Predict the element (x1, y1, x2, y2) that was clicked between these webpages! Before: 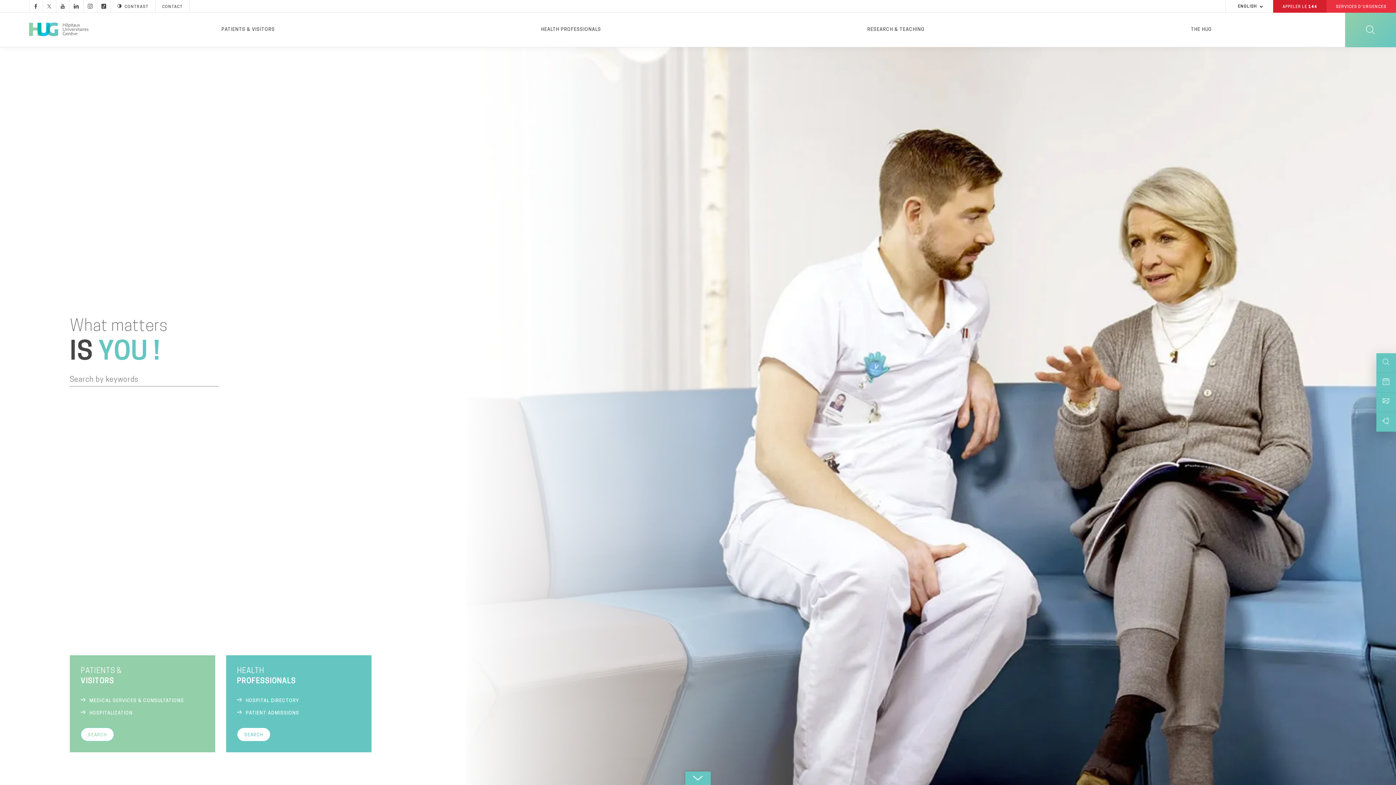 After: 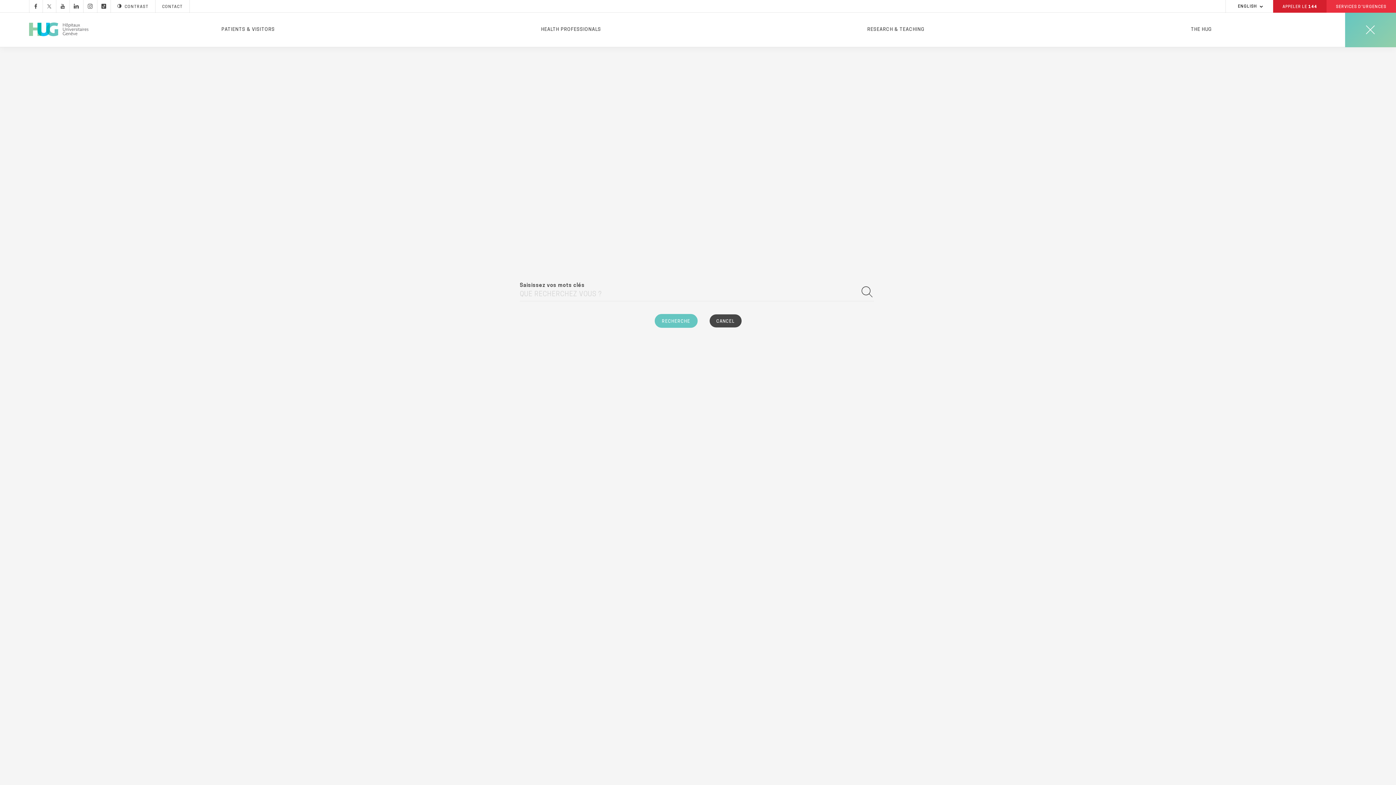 Action: bbox: (1345, 12, 1396, 47)